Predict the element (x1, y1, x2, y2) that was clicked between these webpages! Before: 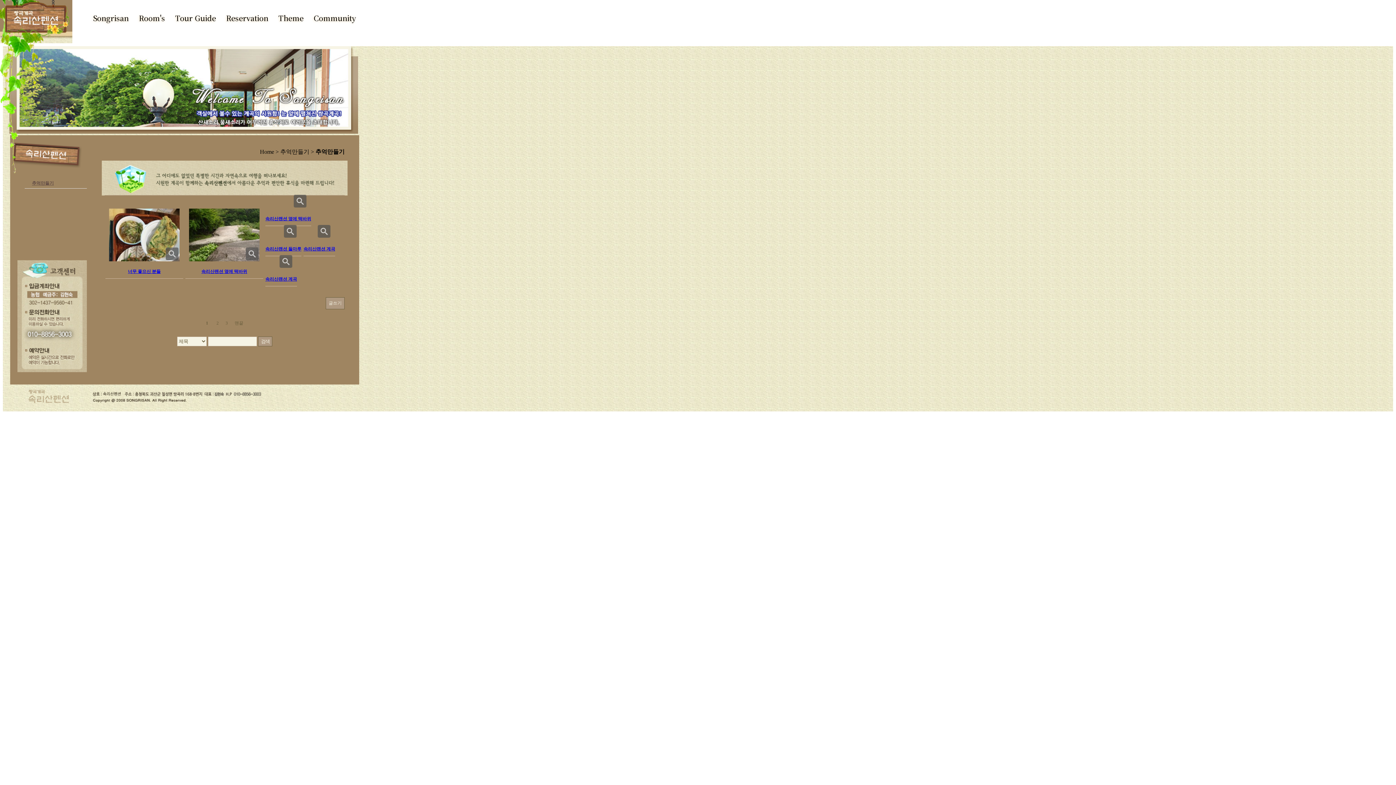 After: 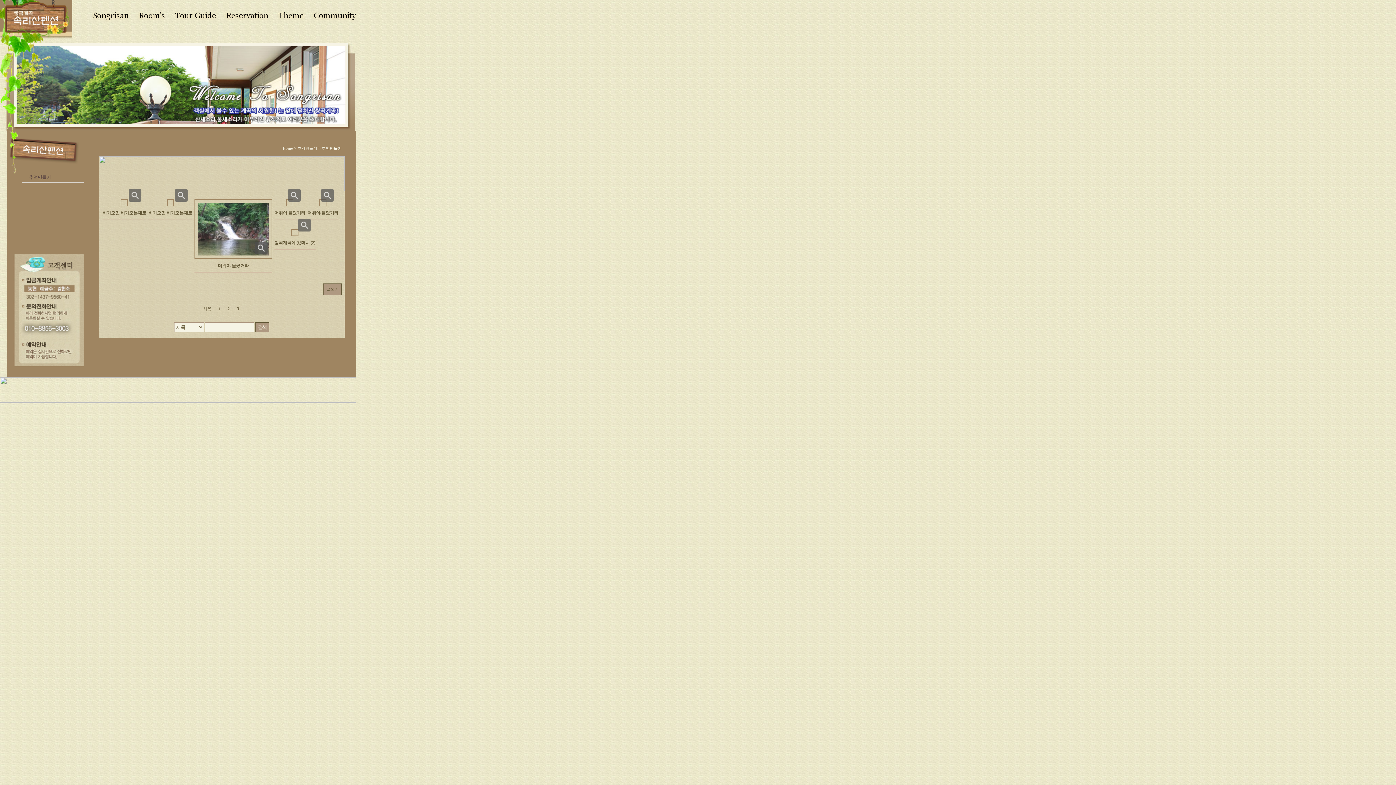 Action: bbox: (222, 318, 230, 327) label: 3
페이지